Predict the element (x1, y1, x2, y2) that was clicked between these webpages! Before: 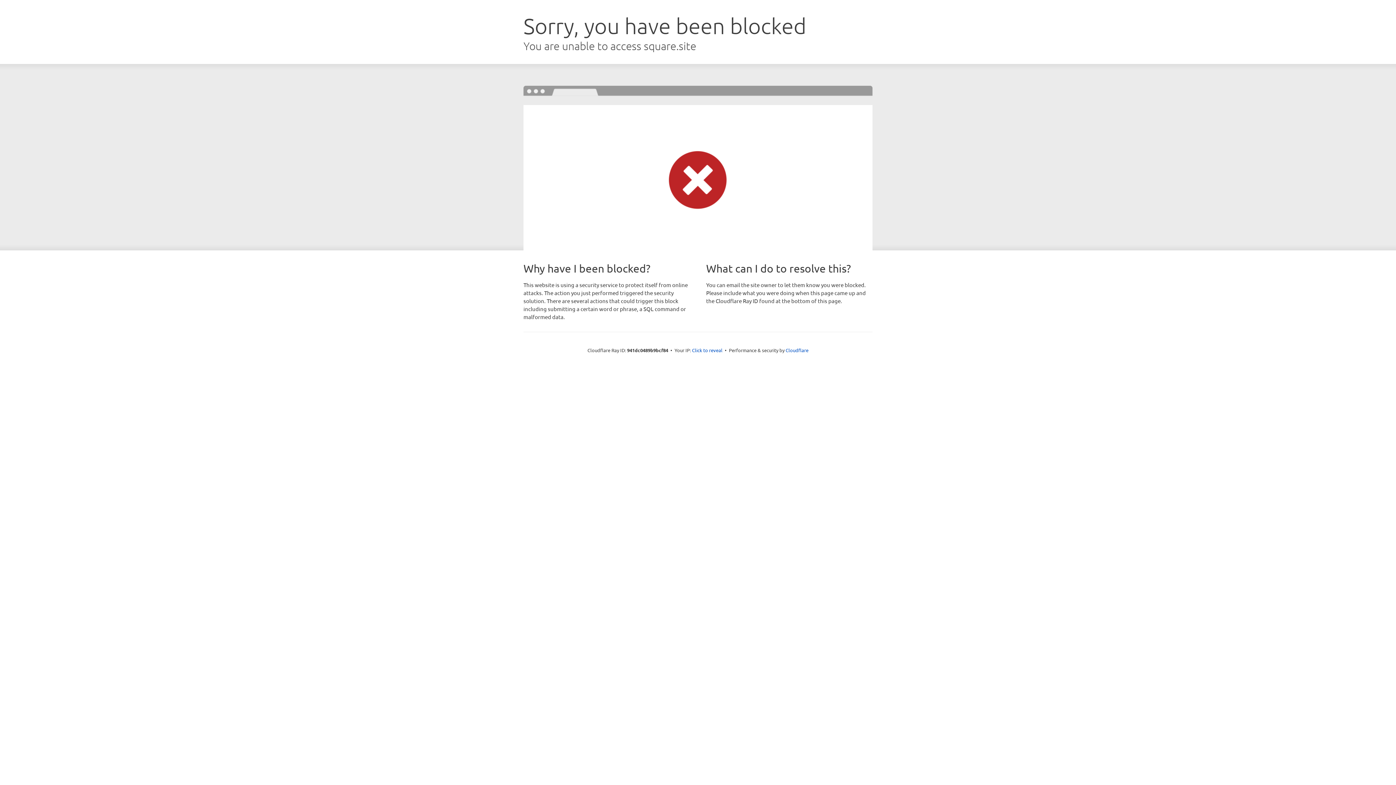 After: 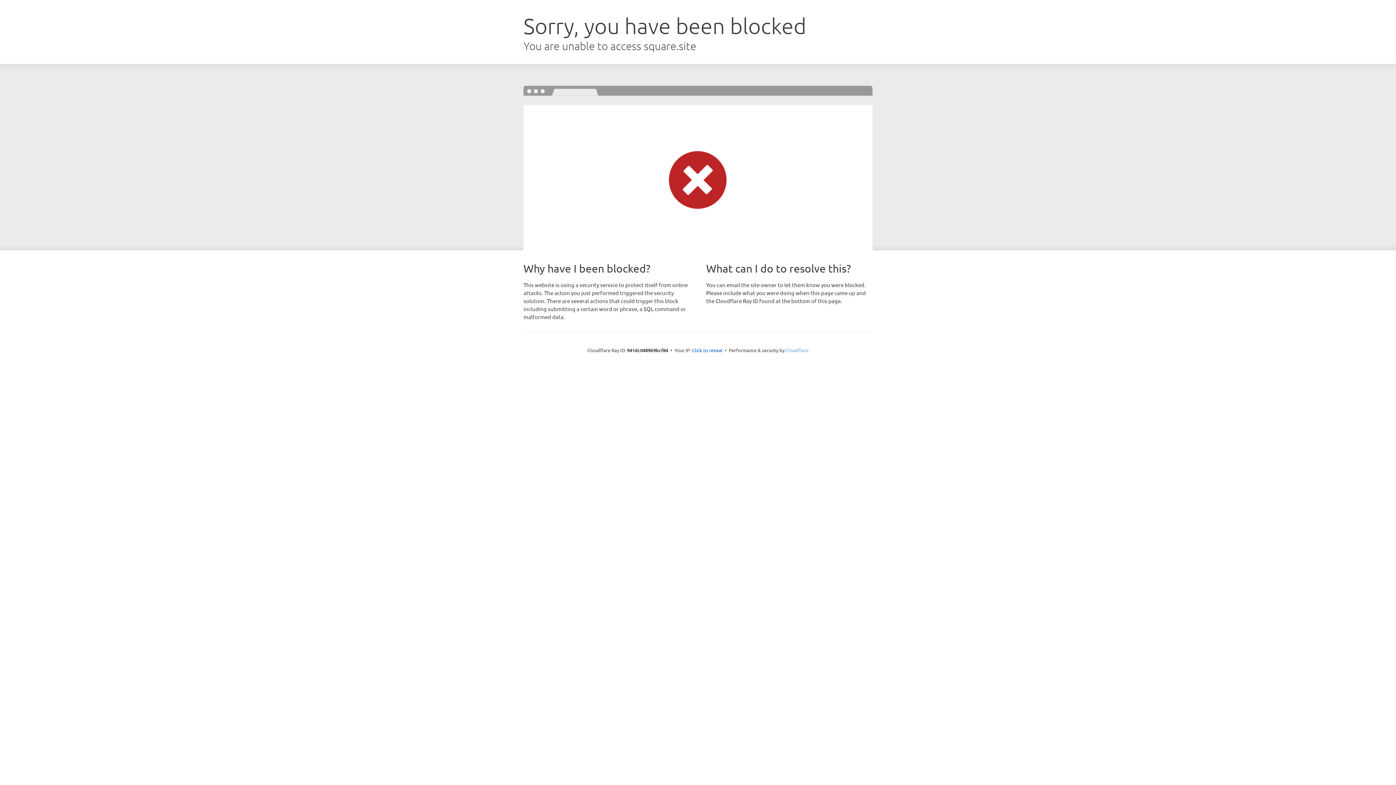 Action: label: Cloudflare bbox: (785, 347, 808, 353)